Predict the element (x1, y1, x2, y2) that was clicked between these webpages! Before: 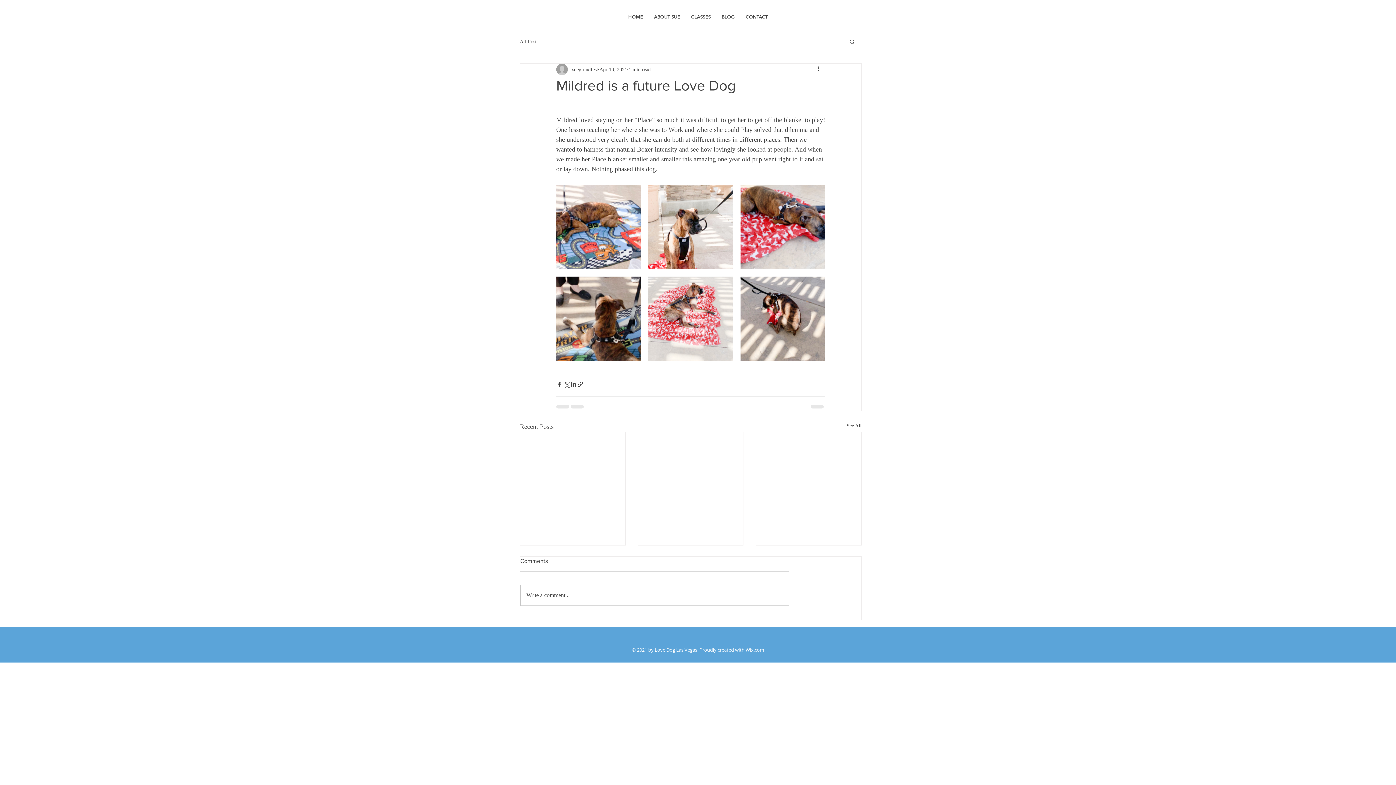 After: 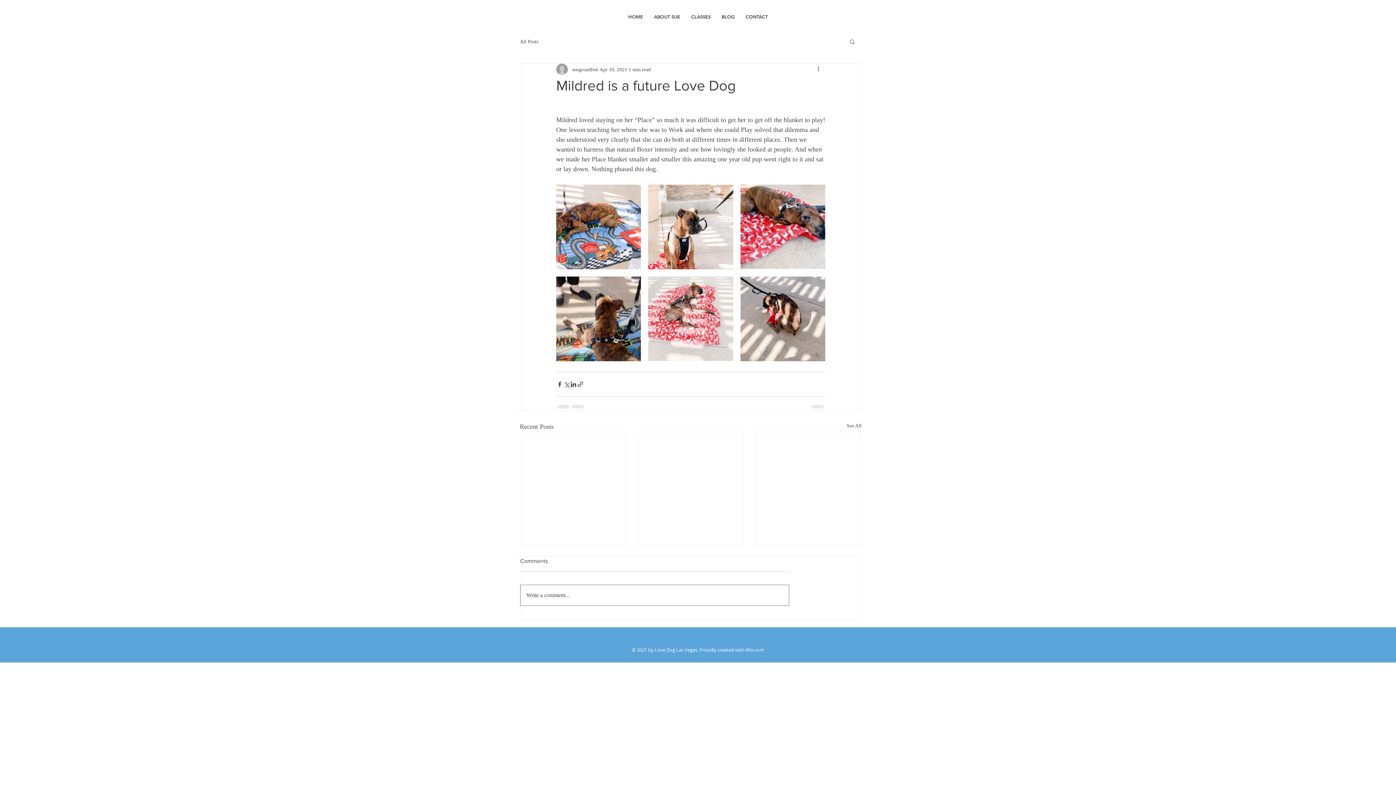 Action: label: Write a comment... bbox: (520, 585, 789, 605)